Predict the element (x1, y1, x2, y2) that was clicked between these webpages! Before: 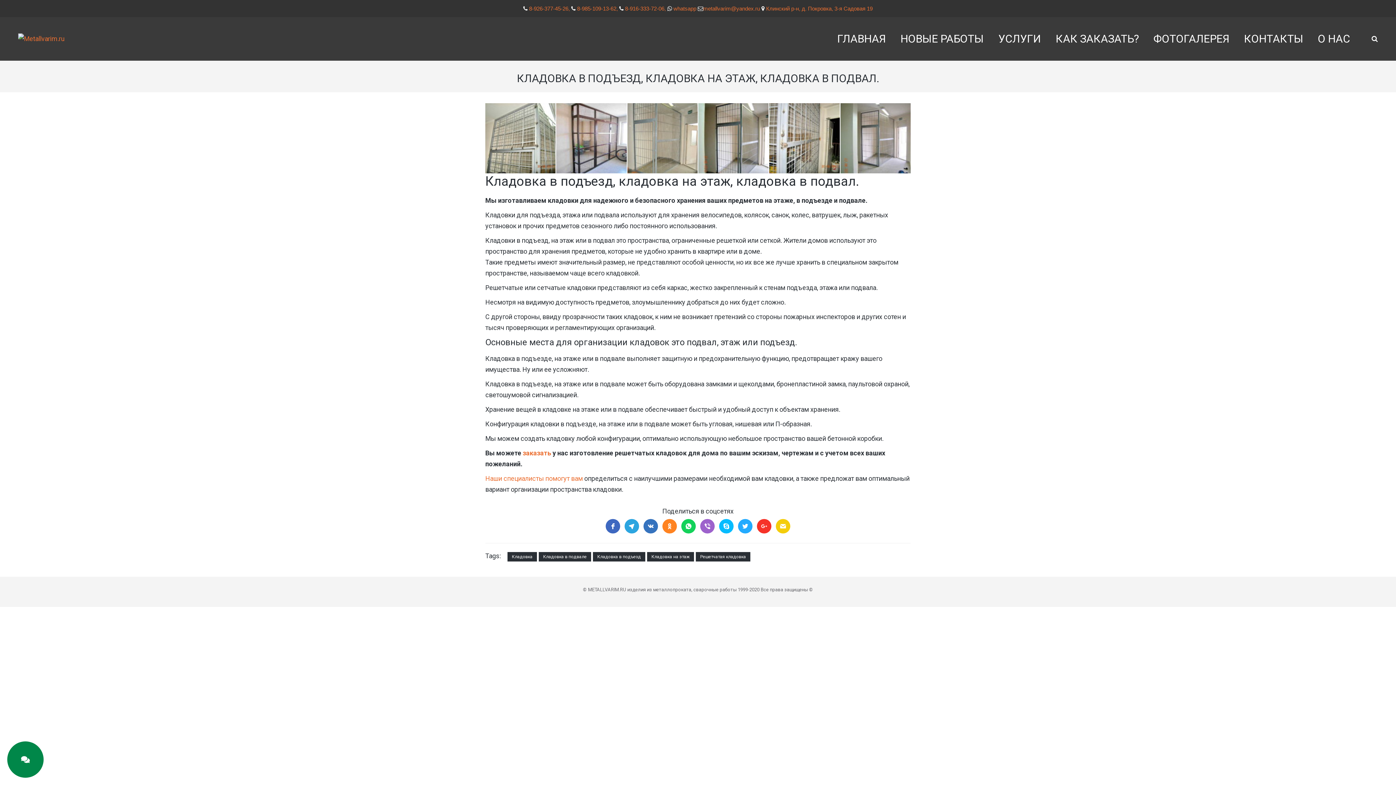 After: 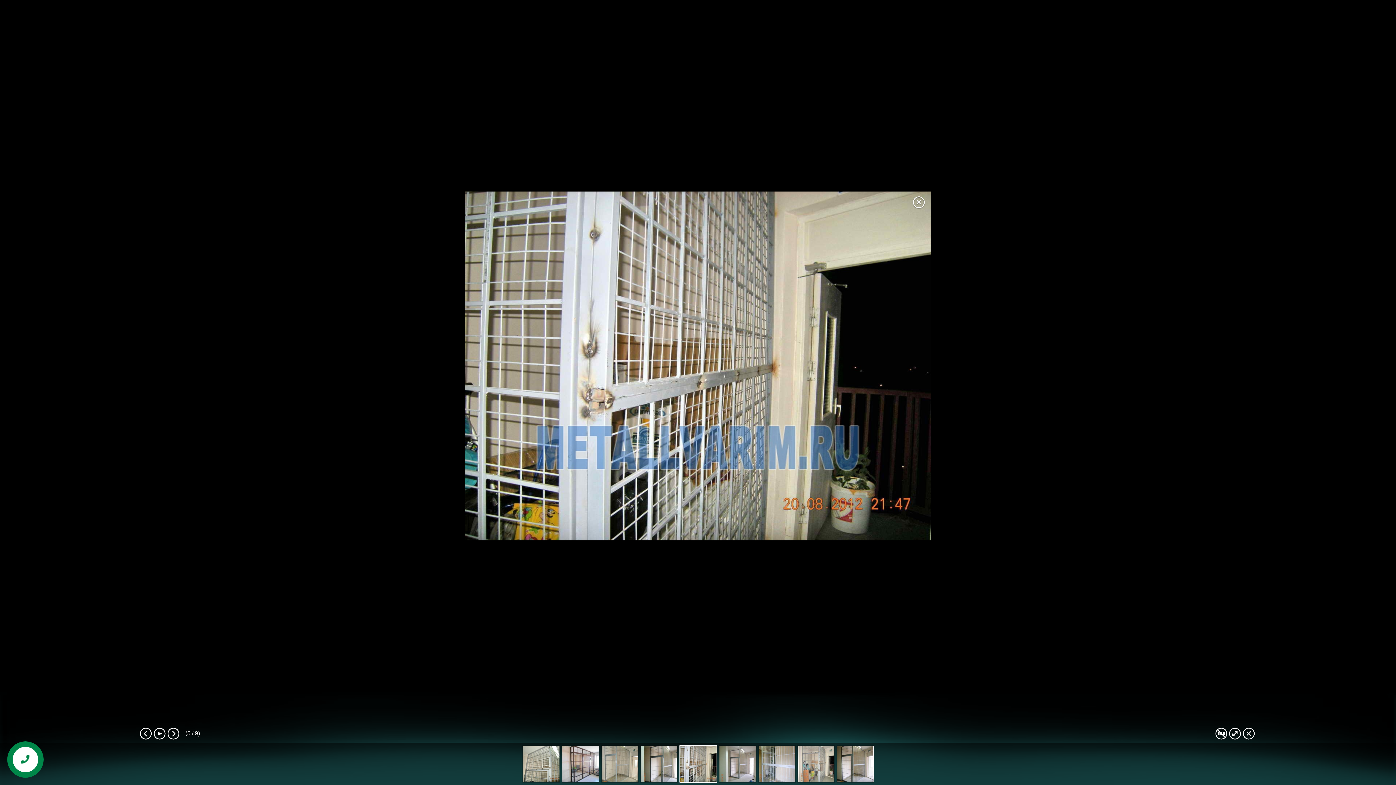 Action: bbox: (769, 103, 839, 173)